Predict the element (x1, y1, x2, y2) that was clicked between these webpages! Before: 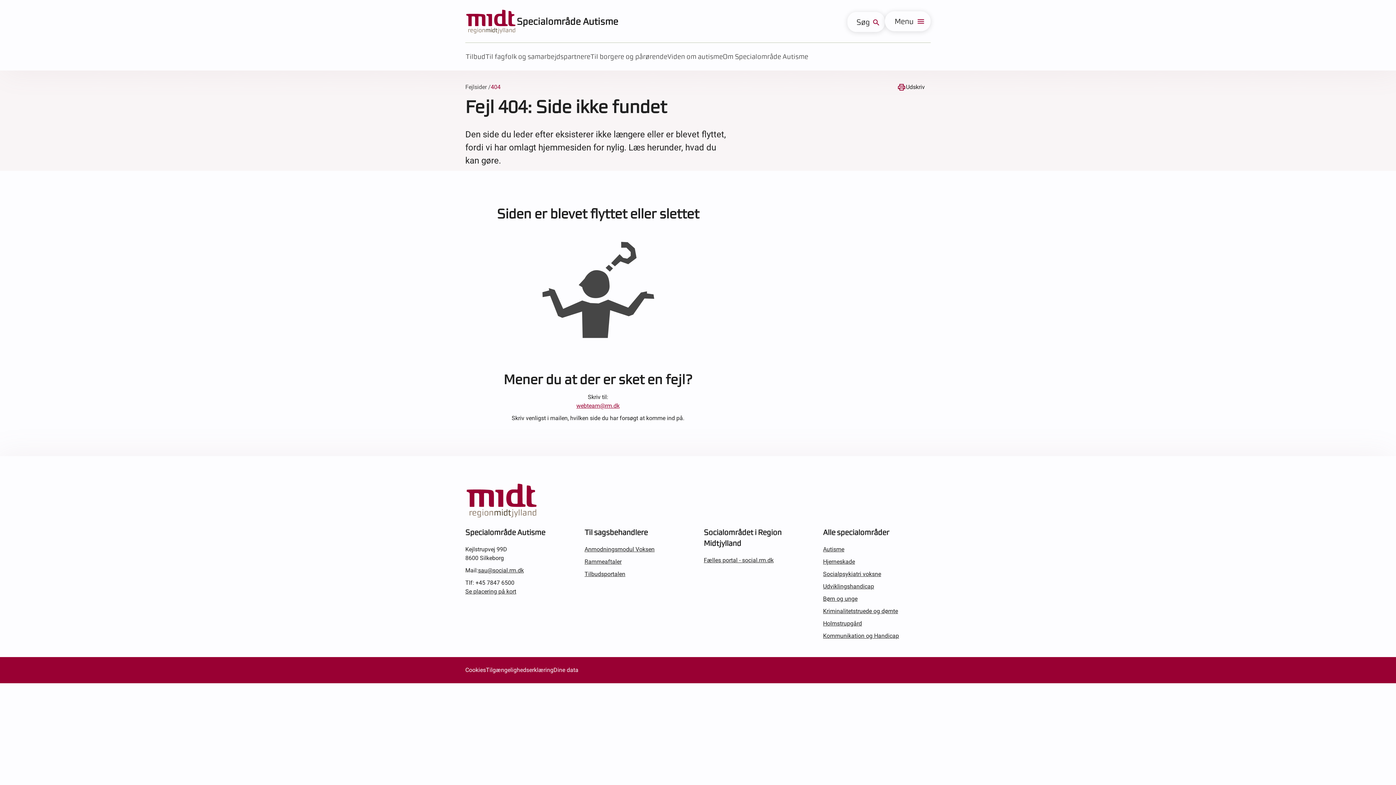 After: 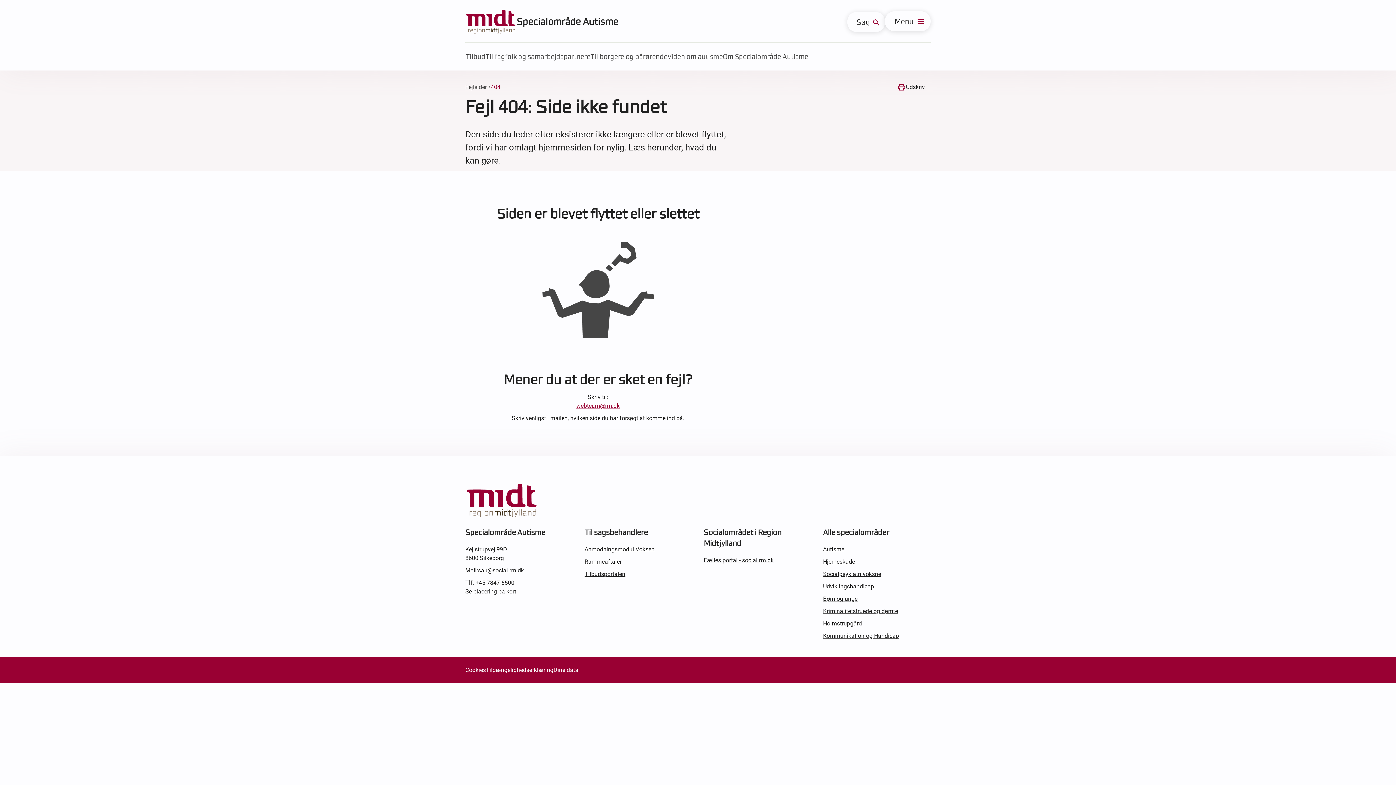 Action: bbox: (823, 632, 899, 639) label: Kommunikation og Handicap